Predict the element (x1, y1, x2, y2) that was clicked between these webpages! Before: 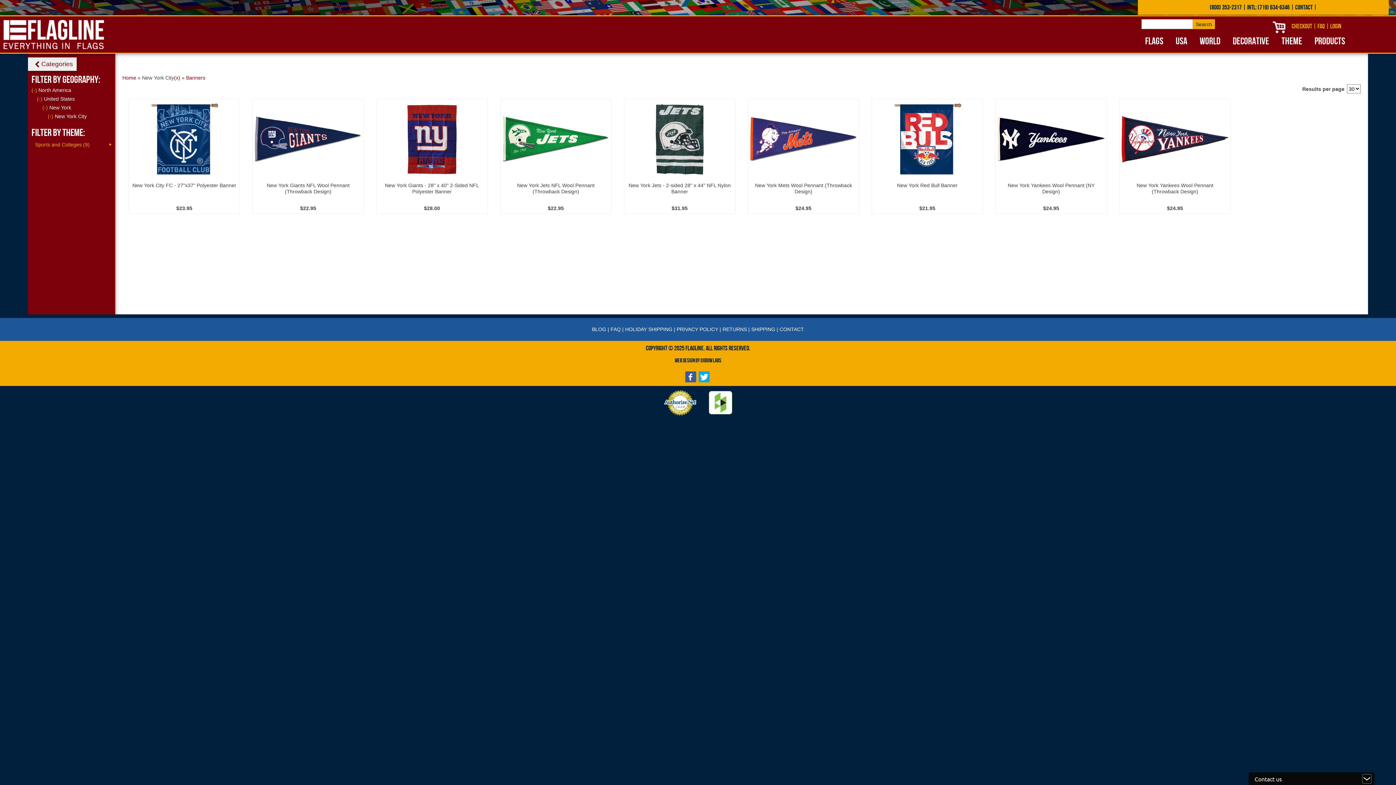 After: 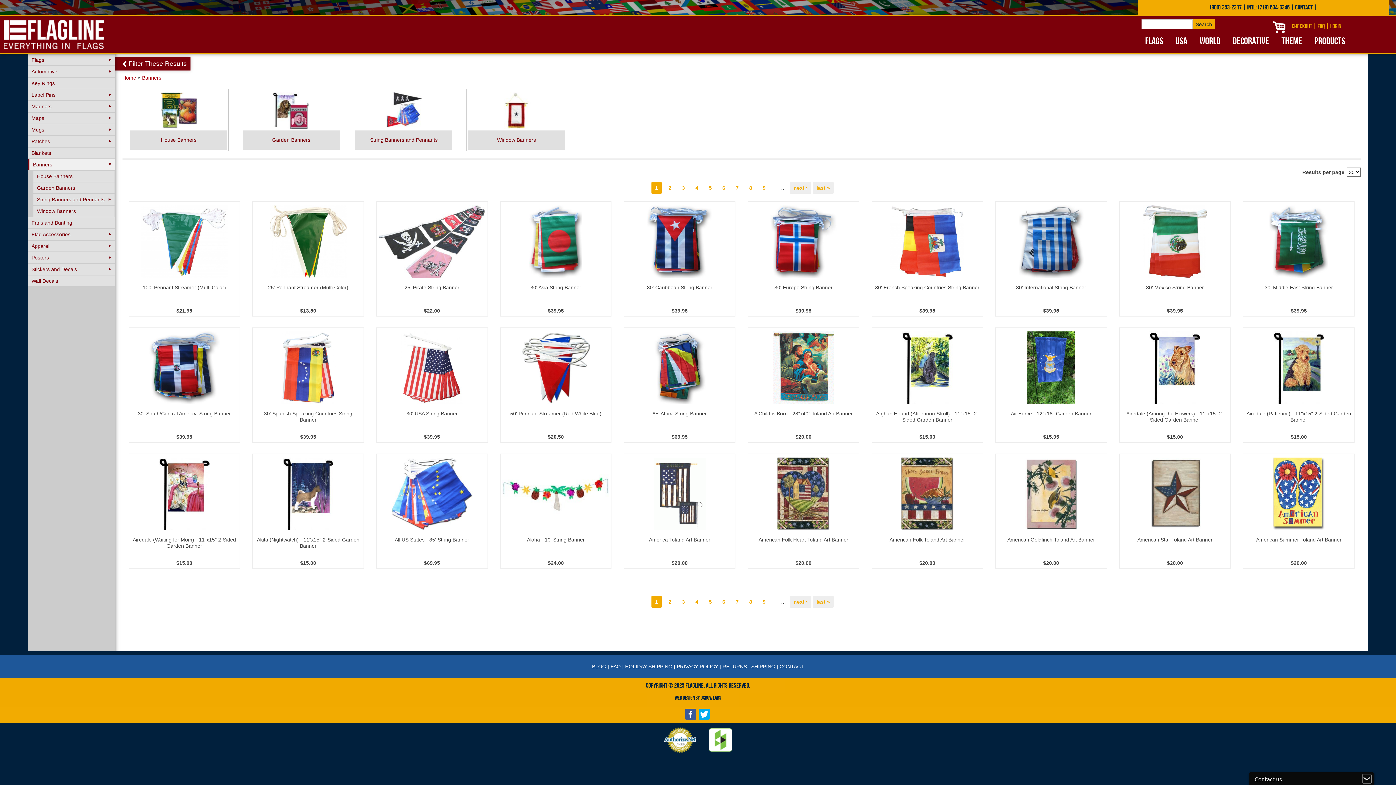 Action: label: (-) 
Remove New York City filter bbox: (47, 113, 54, 119)